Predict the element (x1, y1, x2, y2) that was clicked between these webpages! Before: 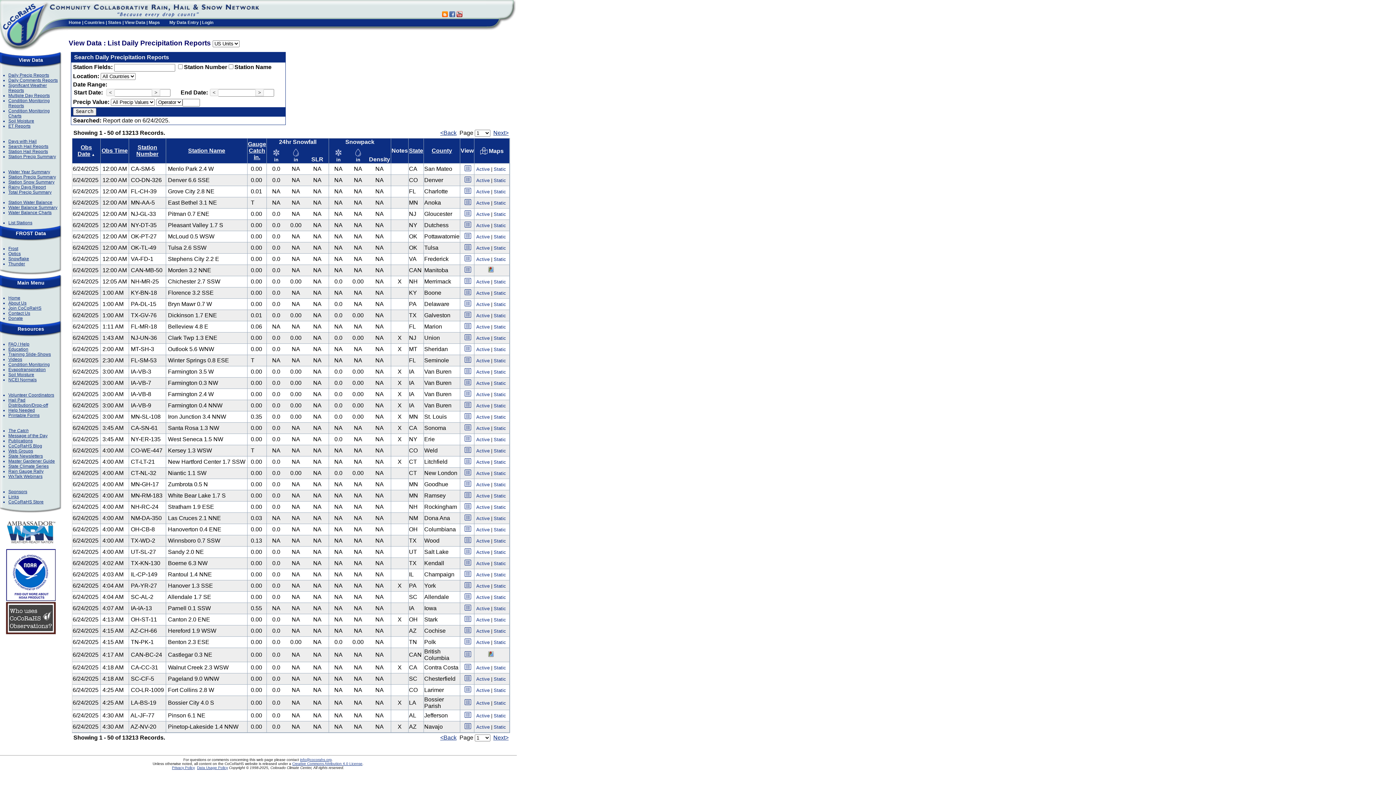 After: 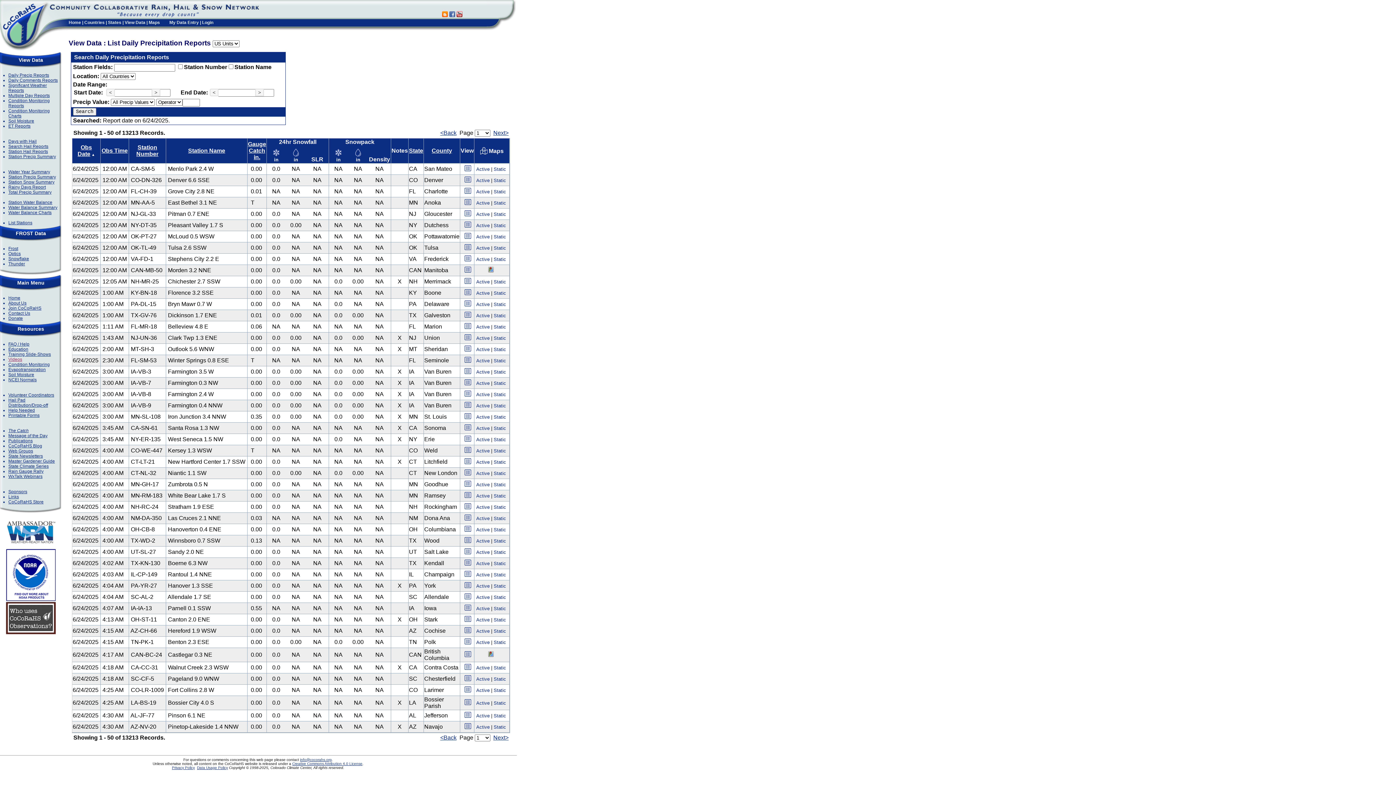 Action: label: Videos bbox: (8, 357, 22, 362)